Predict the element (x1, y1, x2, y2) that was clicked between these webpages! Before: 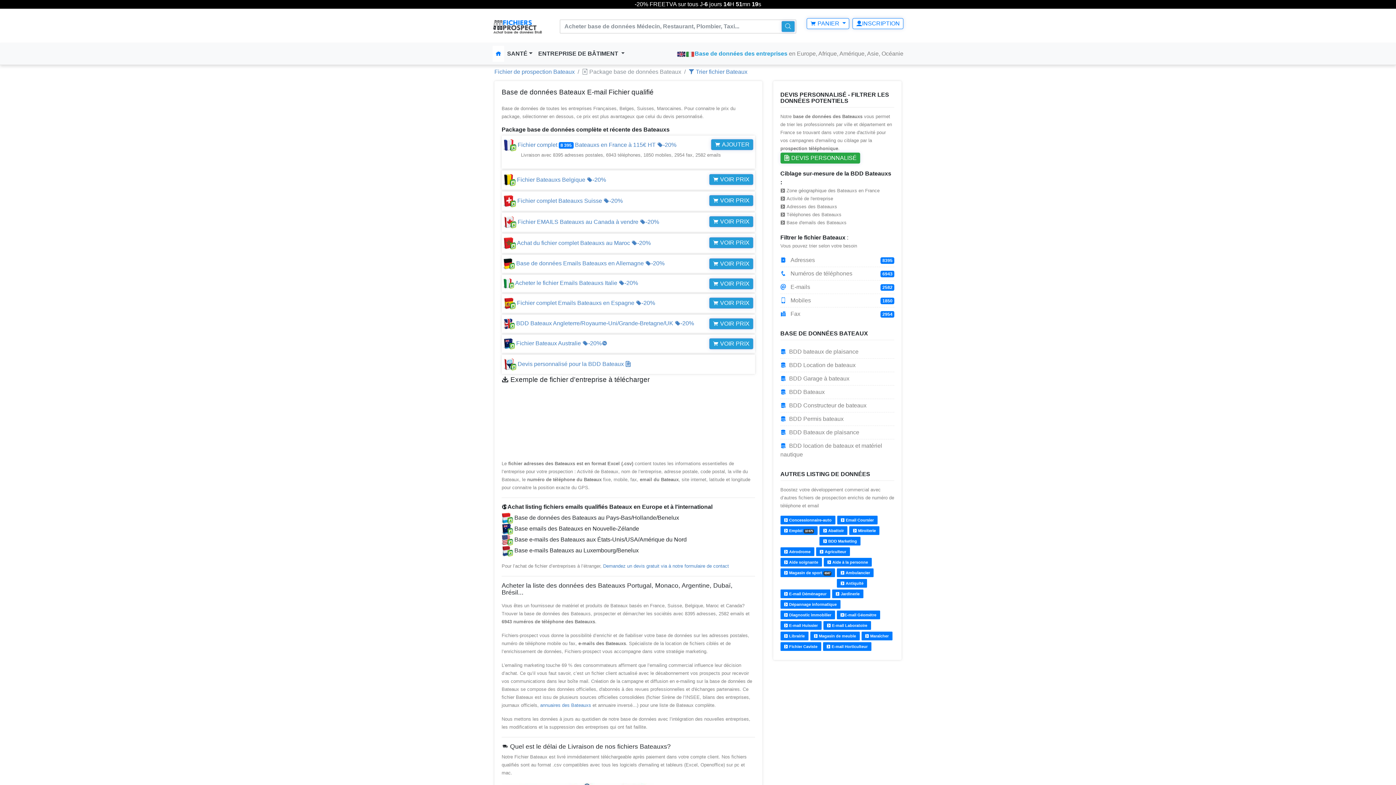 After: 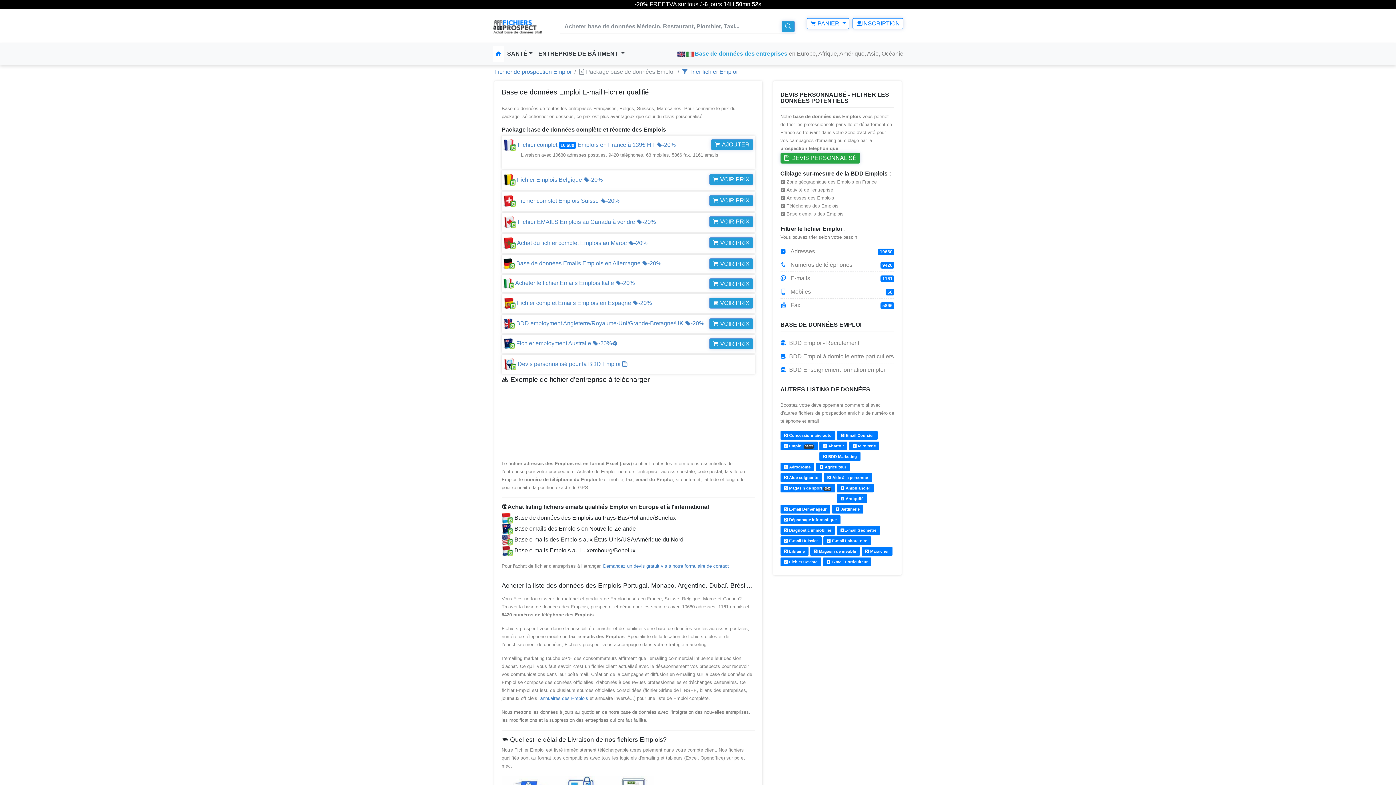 Action: bbox: (780, 526, 817, 535) label:  Emploi 10 675